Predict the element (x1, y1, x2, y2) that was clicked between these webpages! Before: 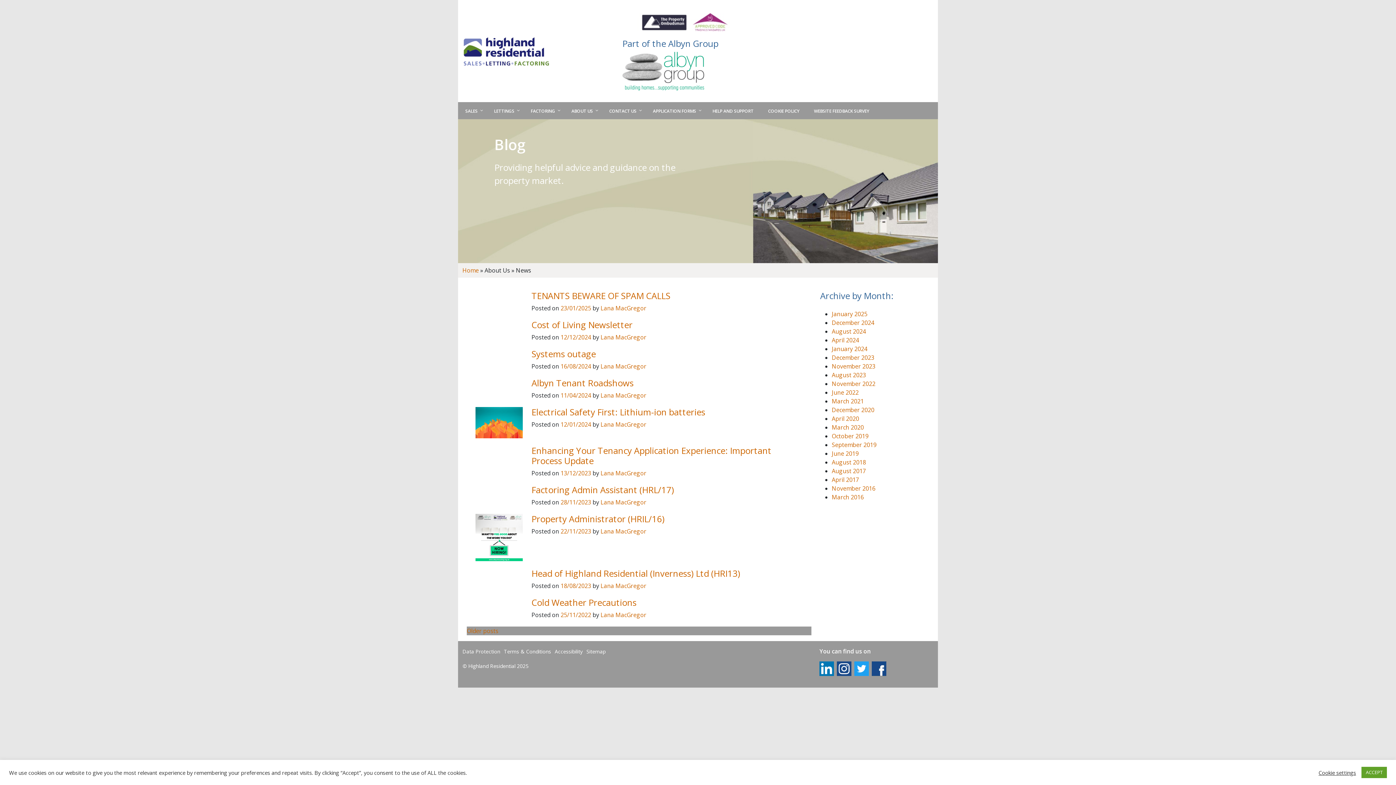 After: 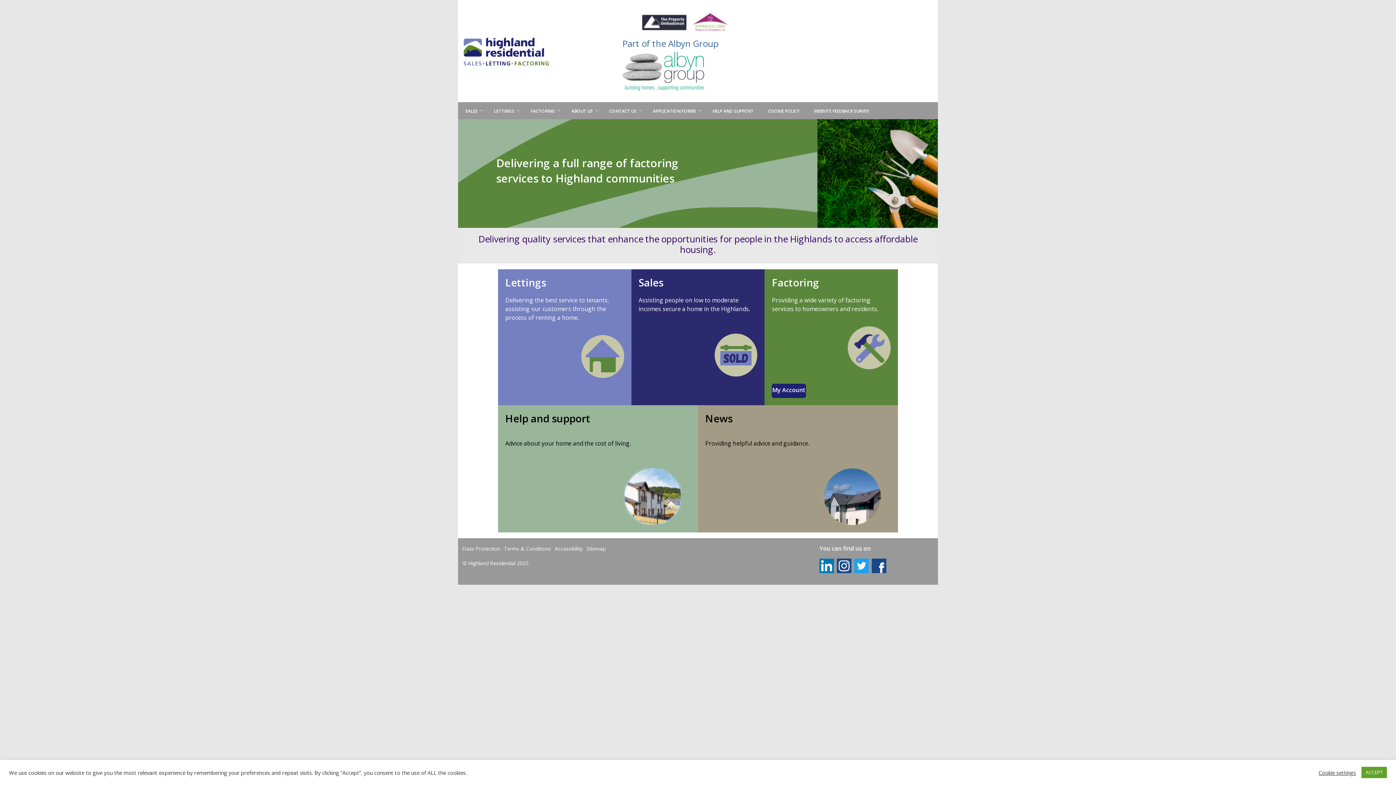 Action: label: Home bbox: (462, 266, 478, 274)